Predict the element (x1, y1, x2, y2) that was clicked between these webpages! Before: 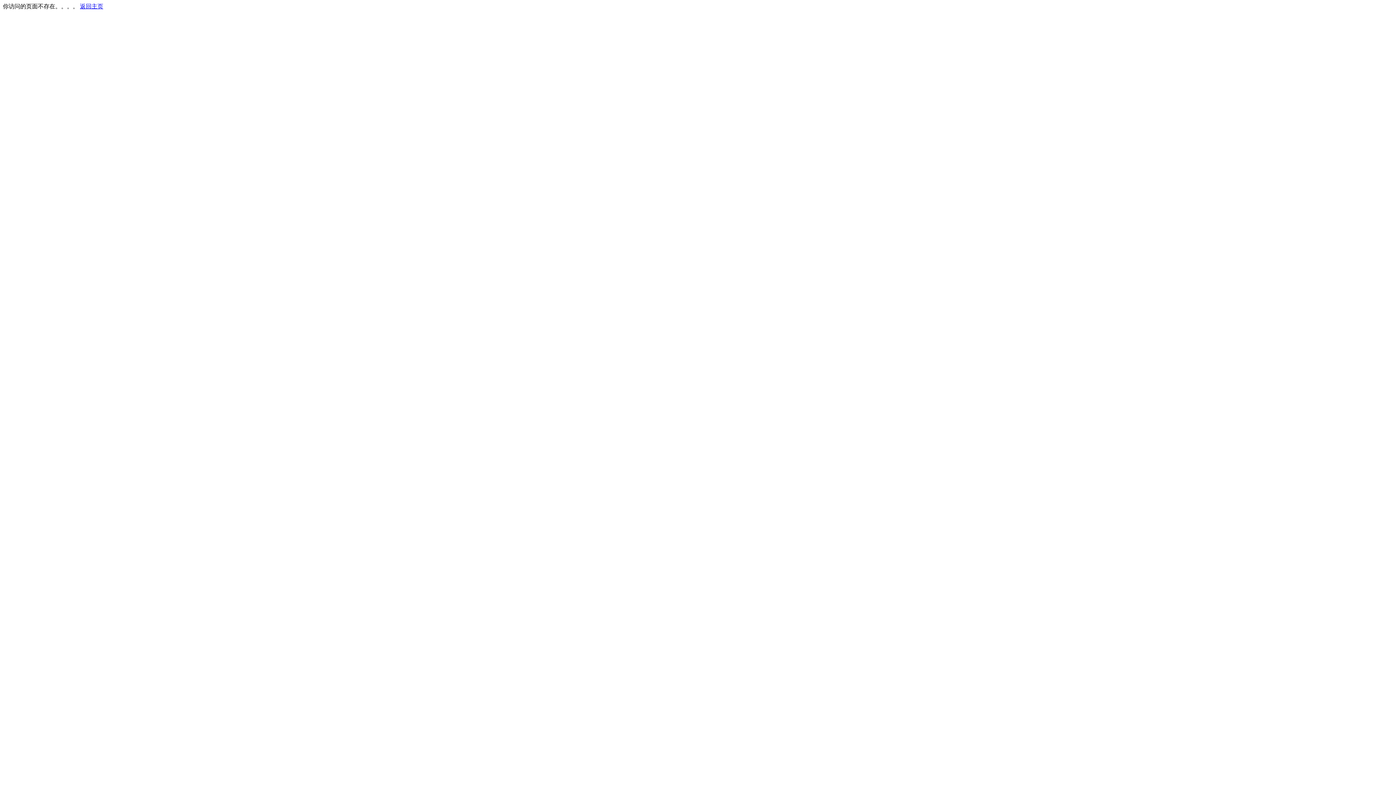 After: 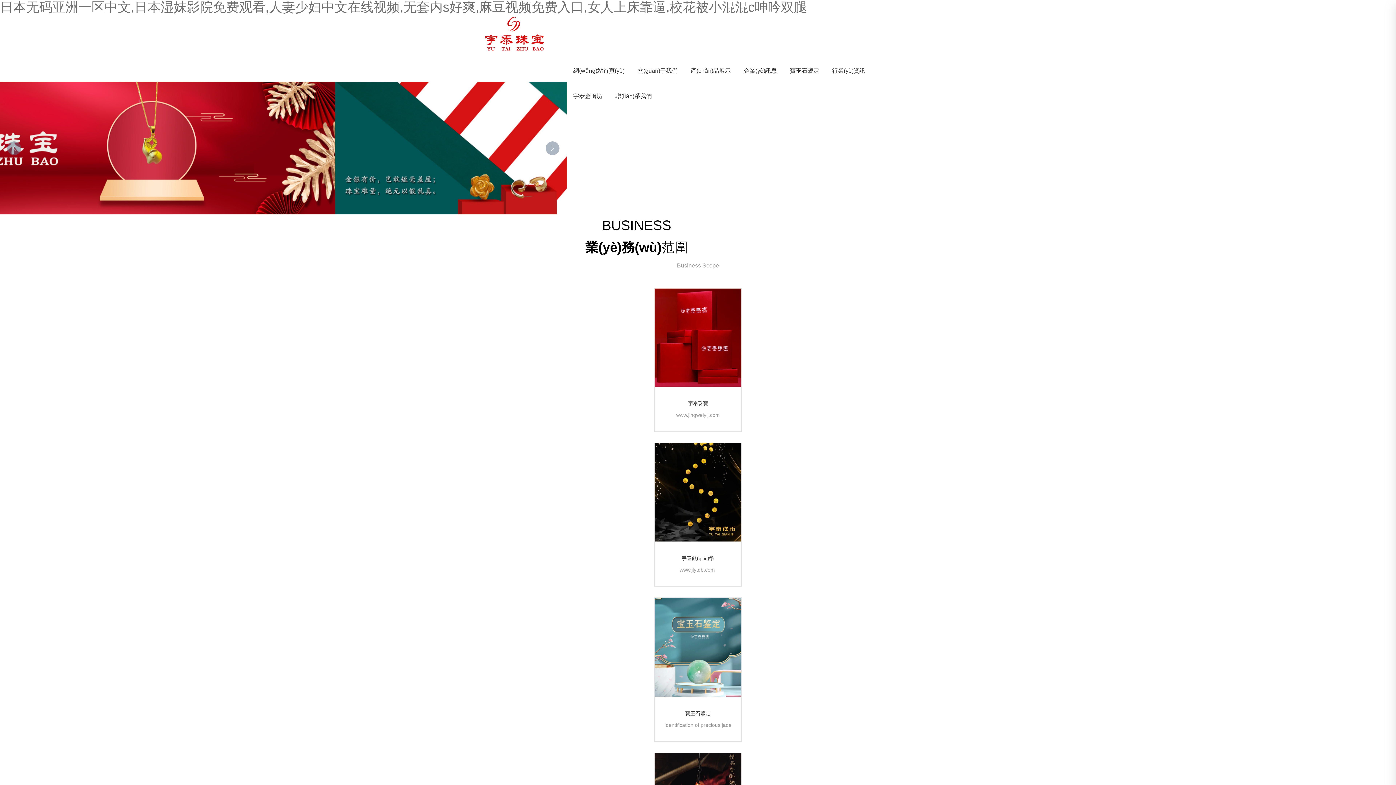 Action: bbox: (80, 3, 103, 9) label: 返回主页